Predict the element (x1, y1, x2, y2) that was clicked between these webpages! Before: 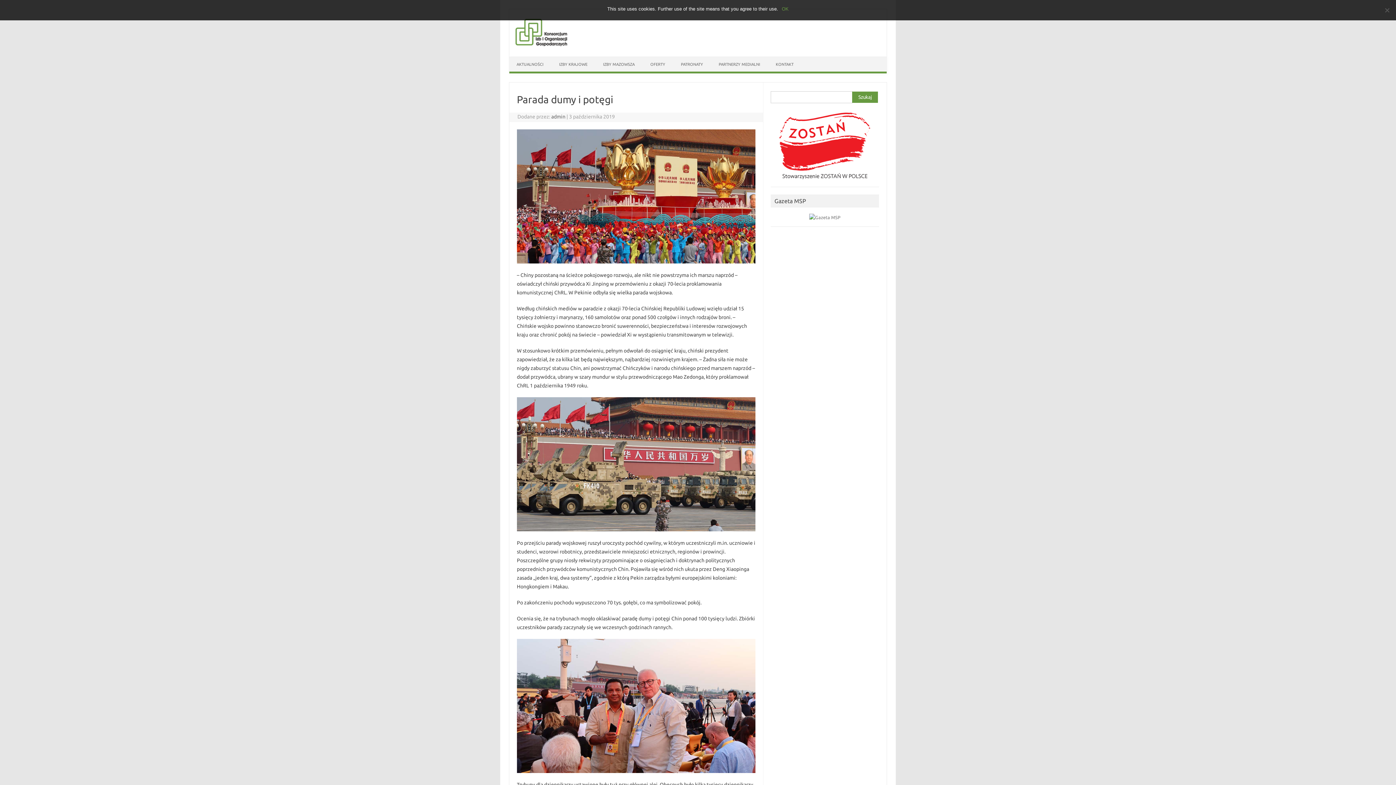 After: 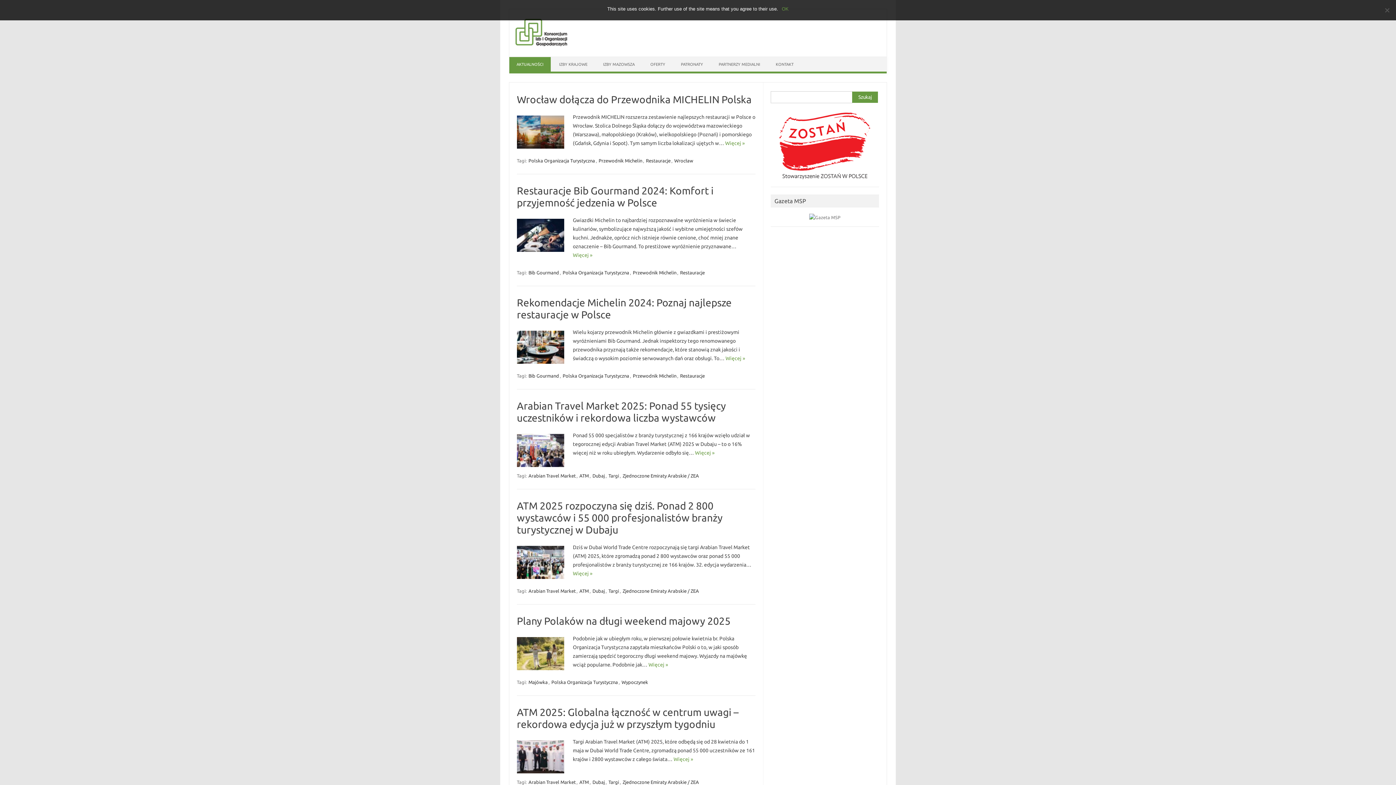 Action: bbox: (509, 57, 550, 71) label: AKTUALNOŚCI